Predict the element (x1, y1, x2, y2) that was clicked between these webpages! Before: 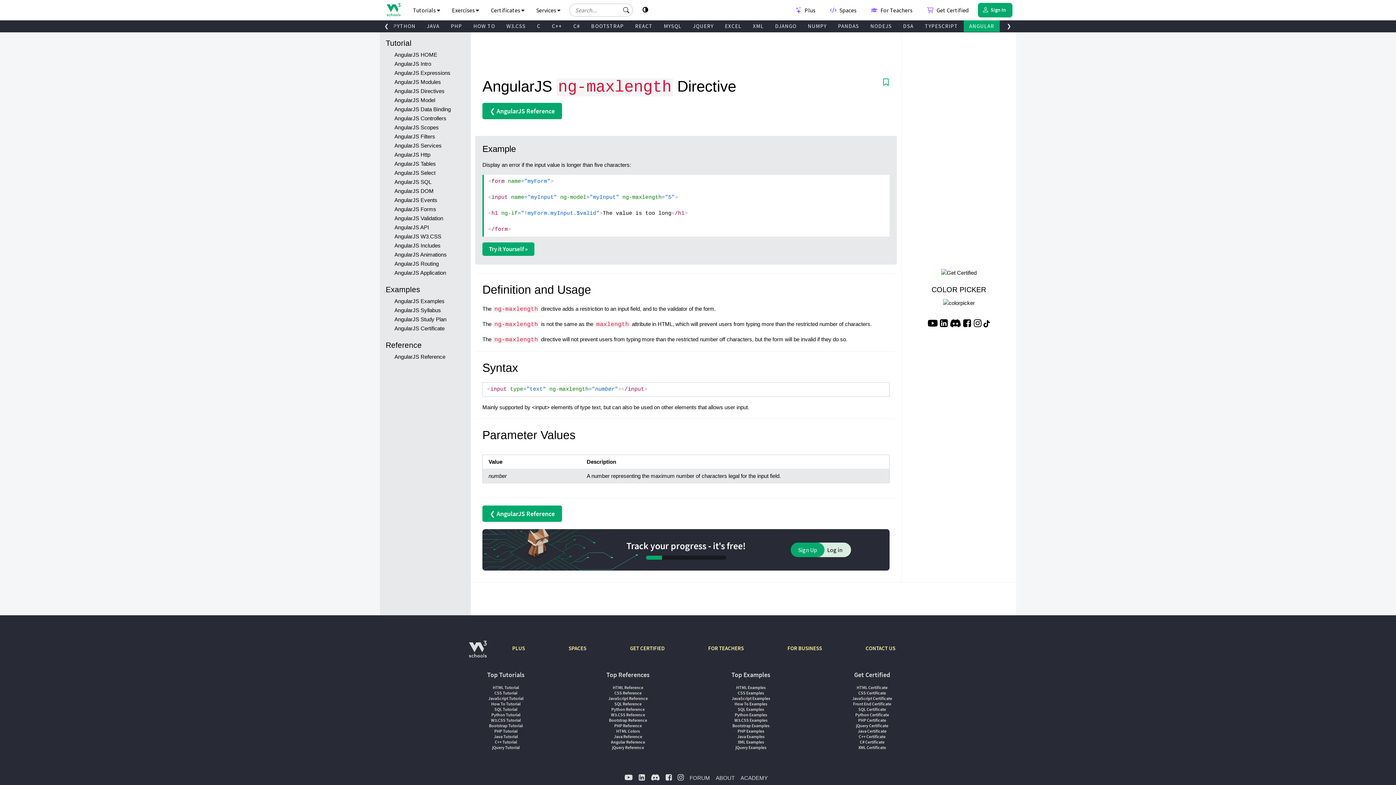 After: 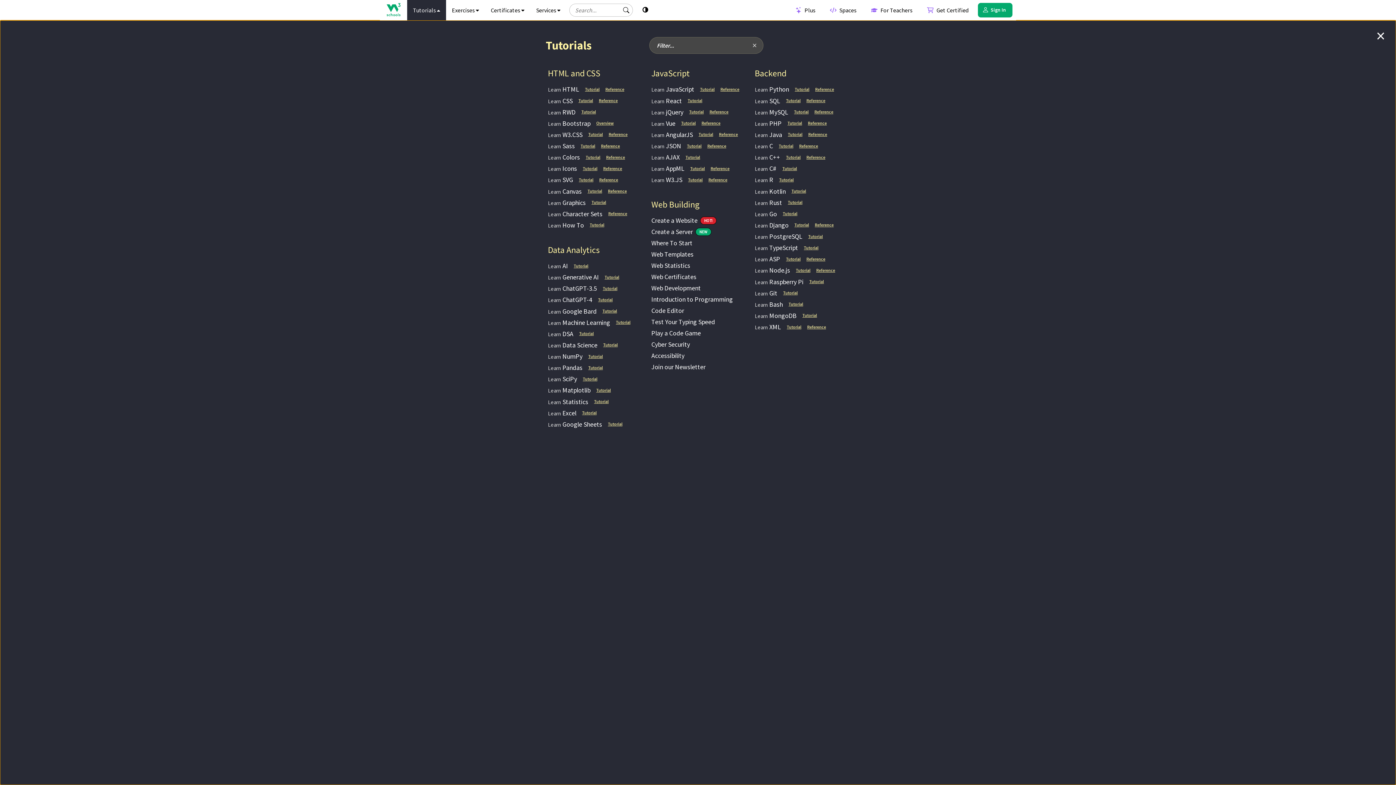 Action: label: Tutorials  bbox: (407, 0, 446, 20)